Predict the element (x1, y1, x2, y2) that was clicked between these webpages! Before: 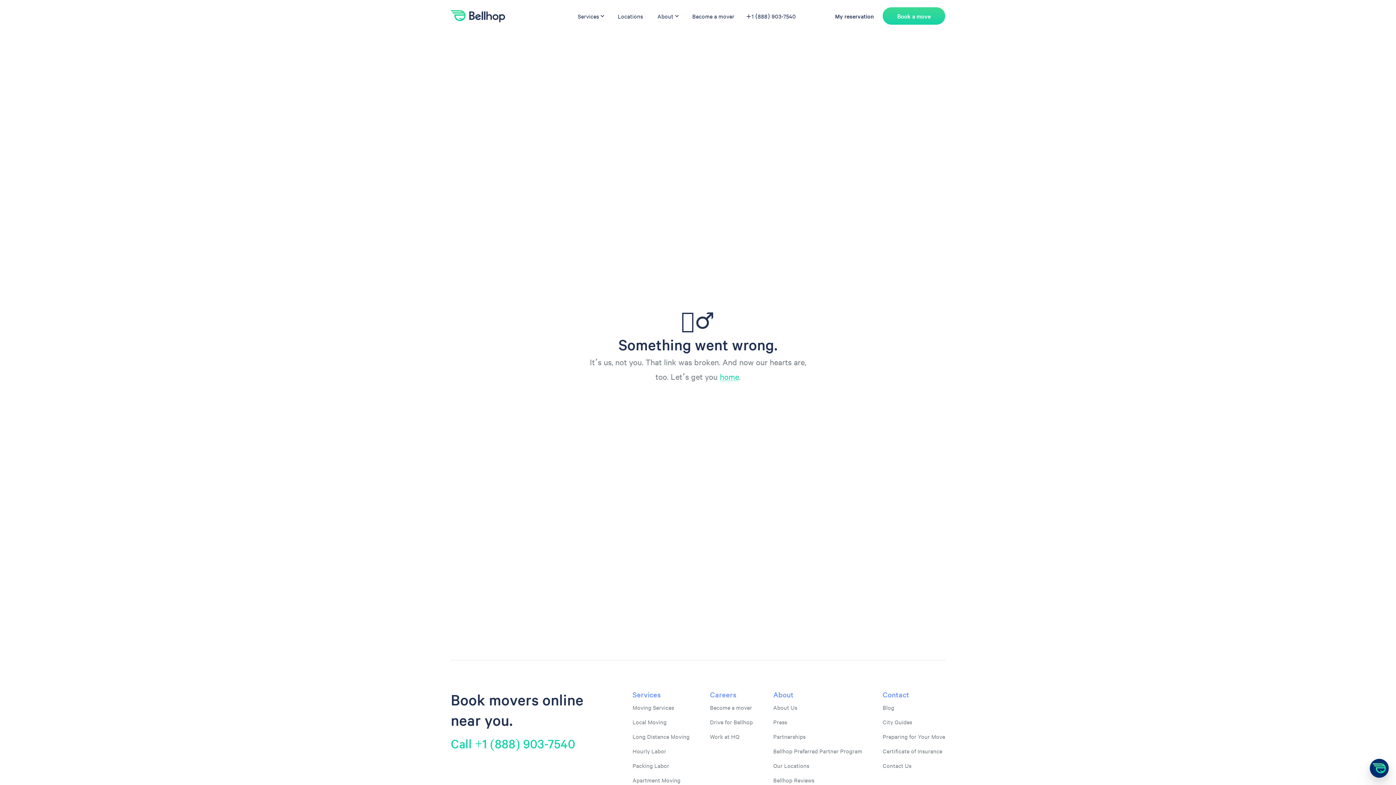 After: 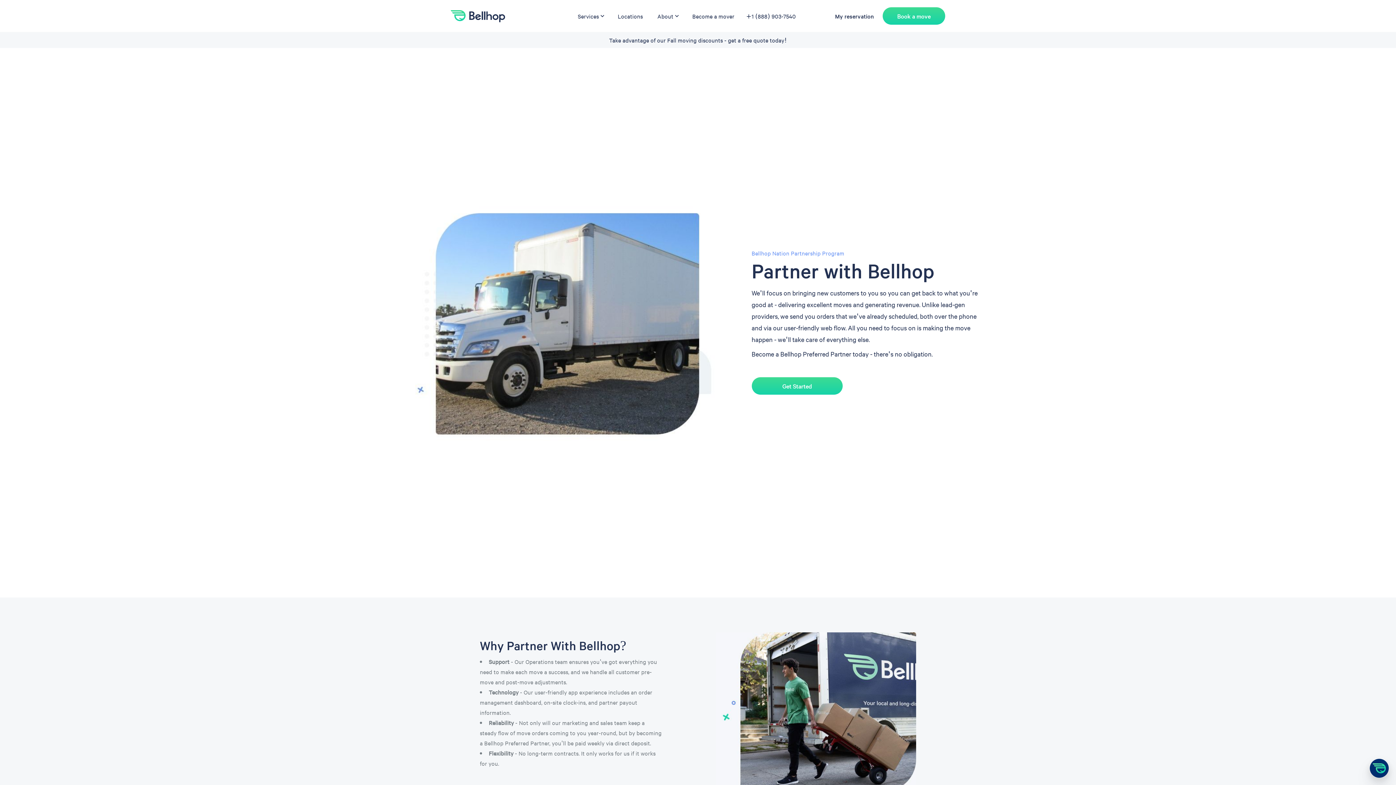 Action: bbox: (773, 747, 862, 755) label: Bellhop Preferred Partner Program